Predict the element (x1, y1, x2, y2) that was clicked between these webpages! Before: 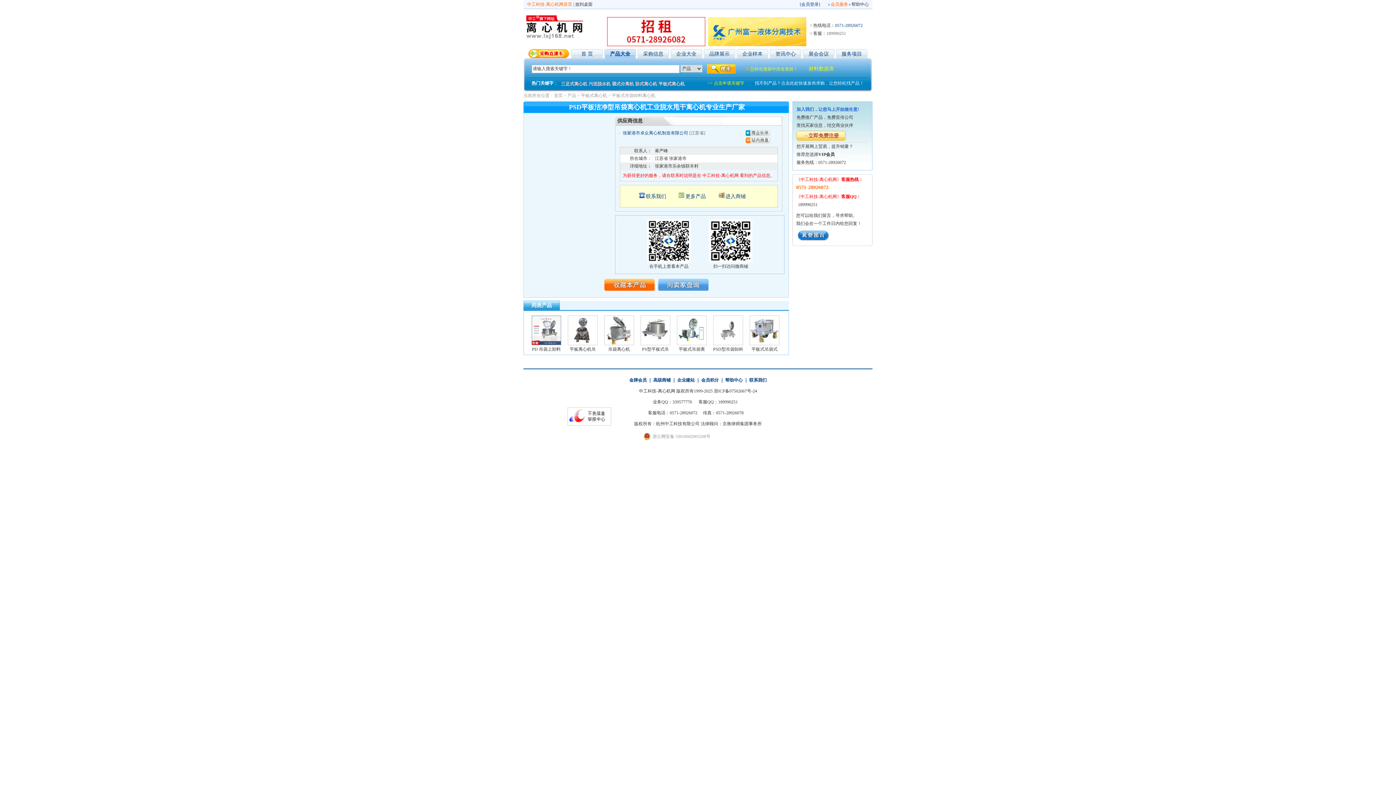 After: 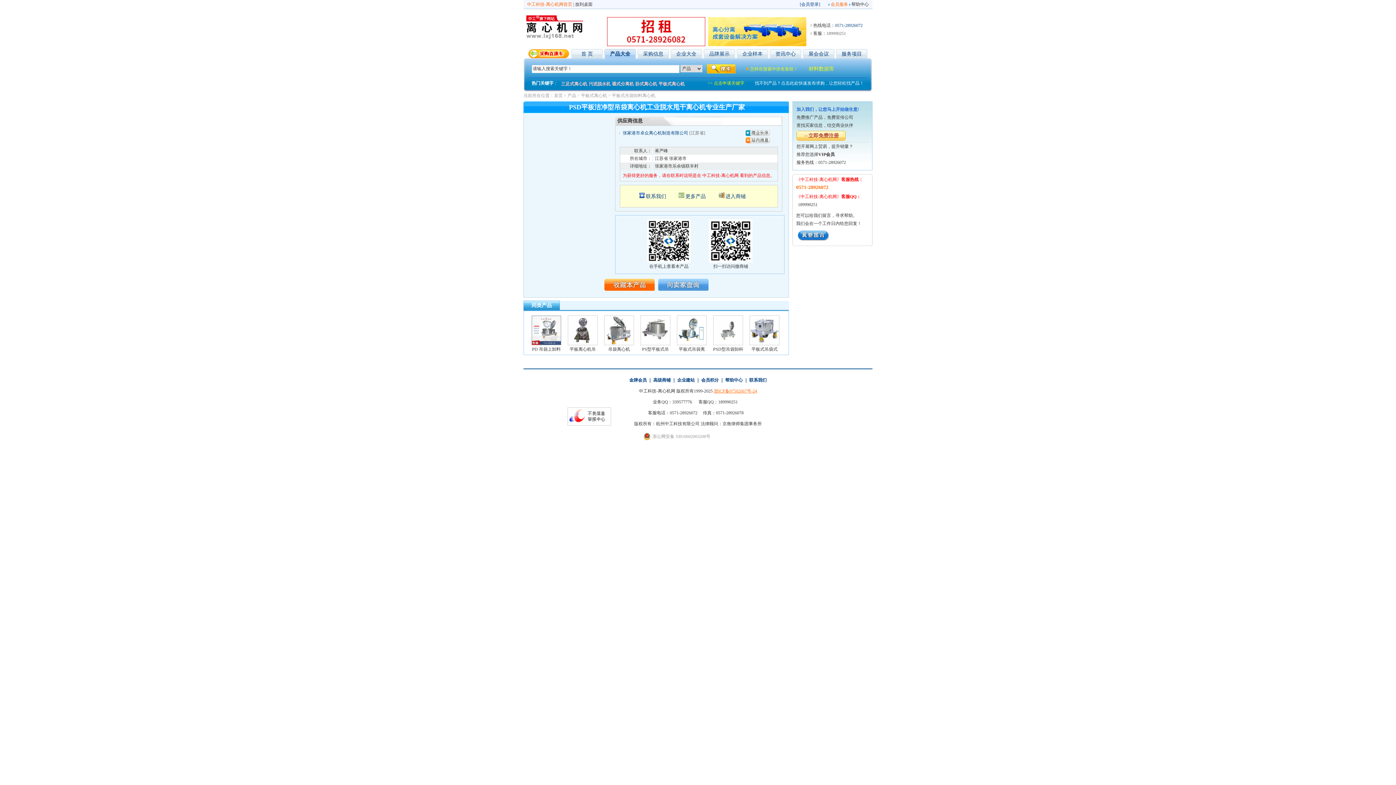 Action: bbox: (714, 388, 757, 393) label: 浙ICP备07502667号-24